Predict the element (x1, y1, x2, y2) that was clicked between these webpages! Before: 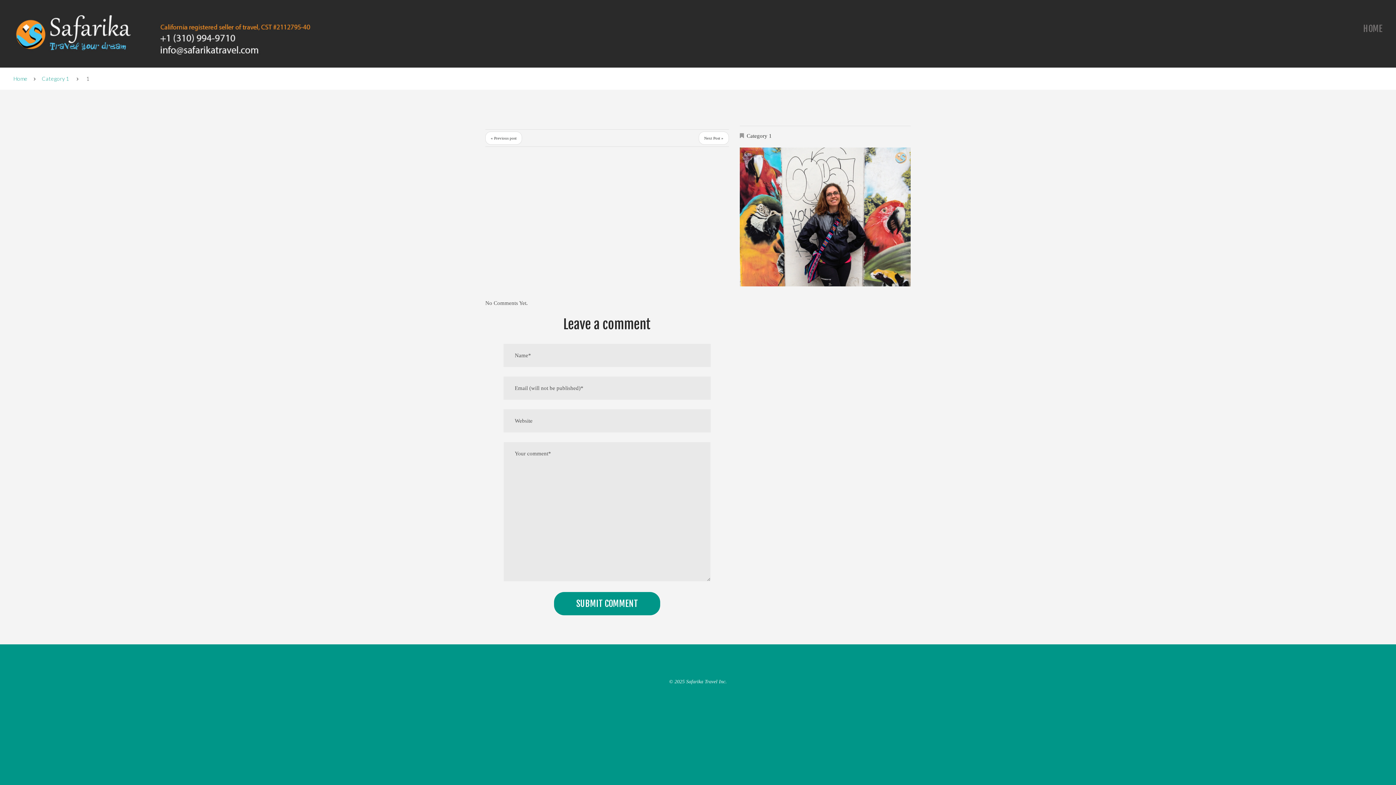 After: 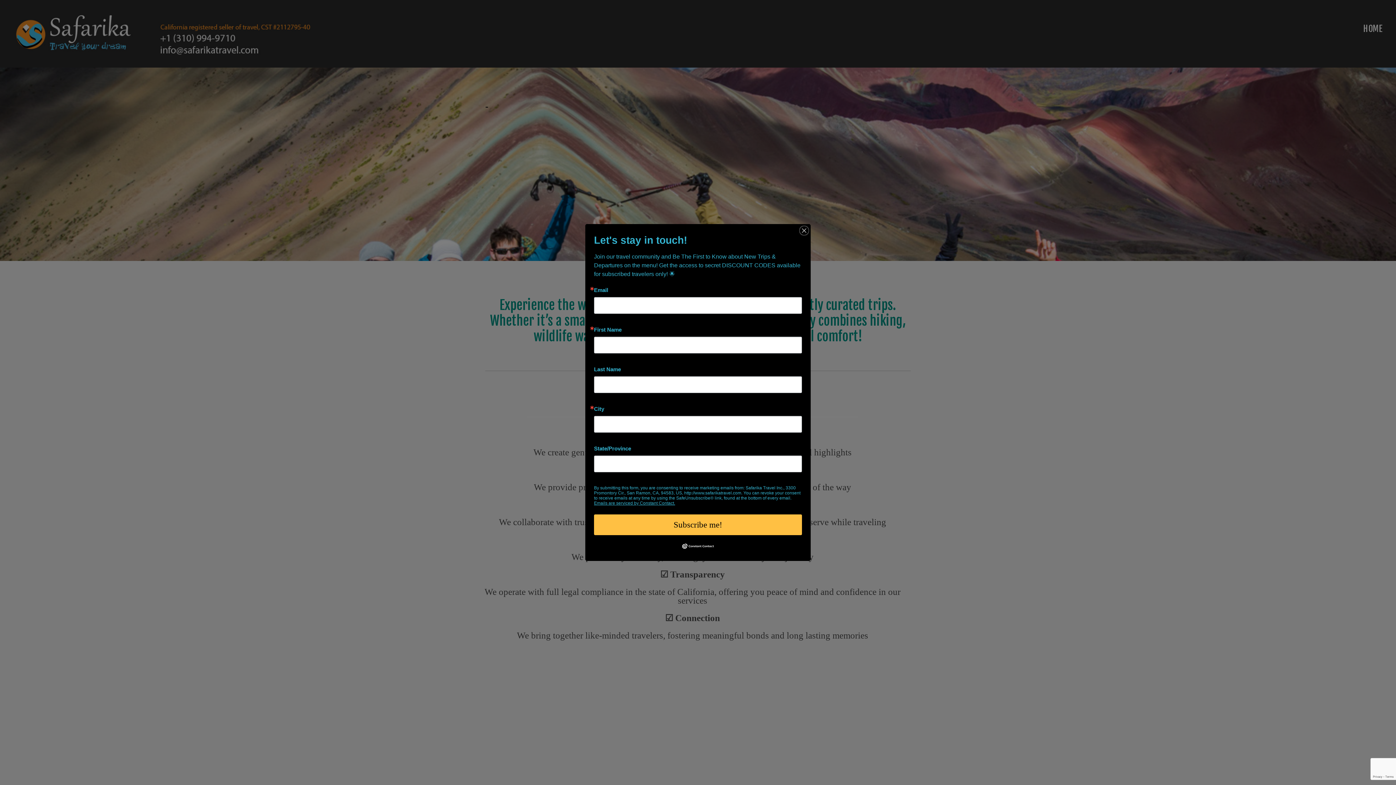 Action: bbox: (13, 32, 314, 38)